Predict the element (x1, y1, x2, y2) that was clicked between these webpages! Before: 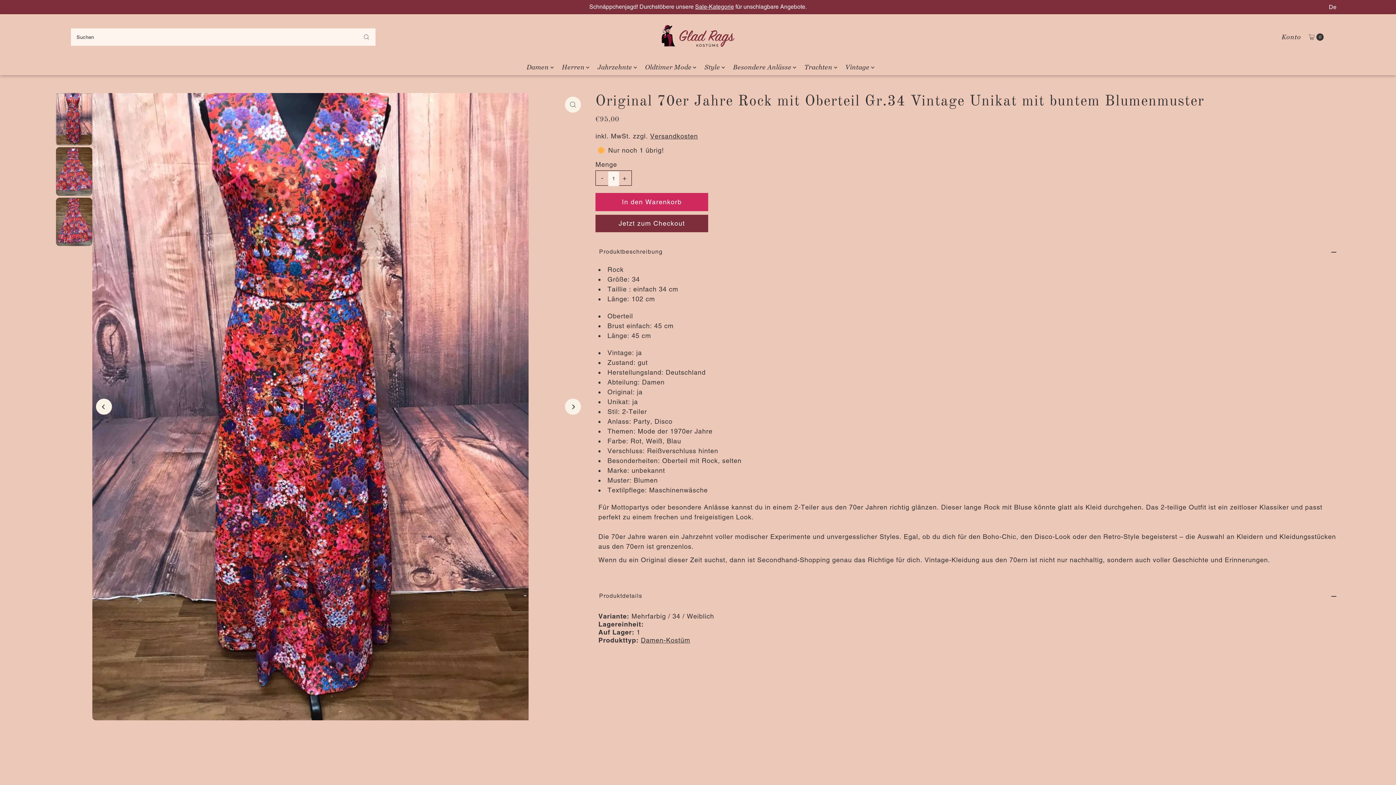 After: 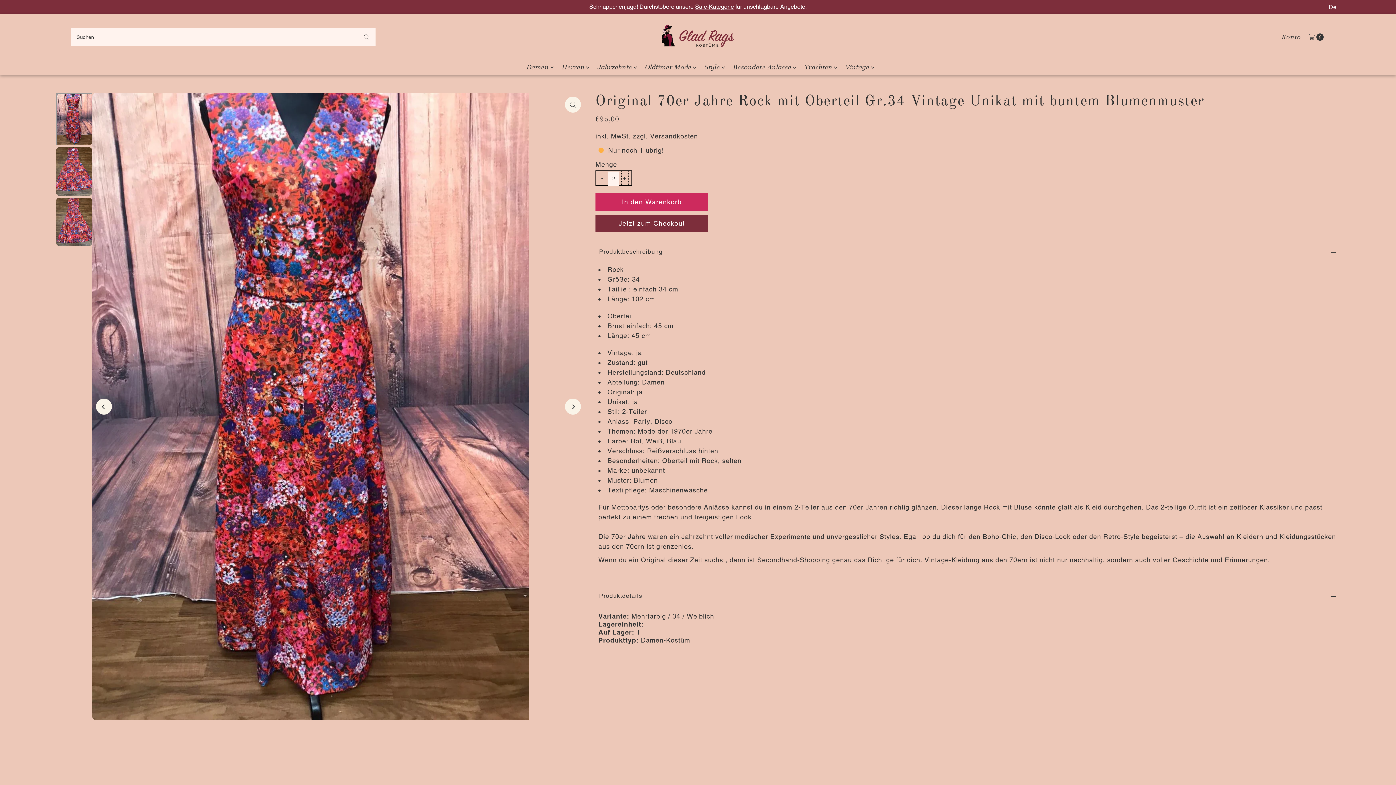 Action: label: + bbox: (621, 170, 628, 185)